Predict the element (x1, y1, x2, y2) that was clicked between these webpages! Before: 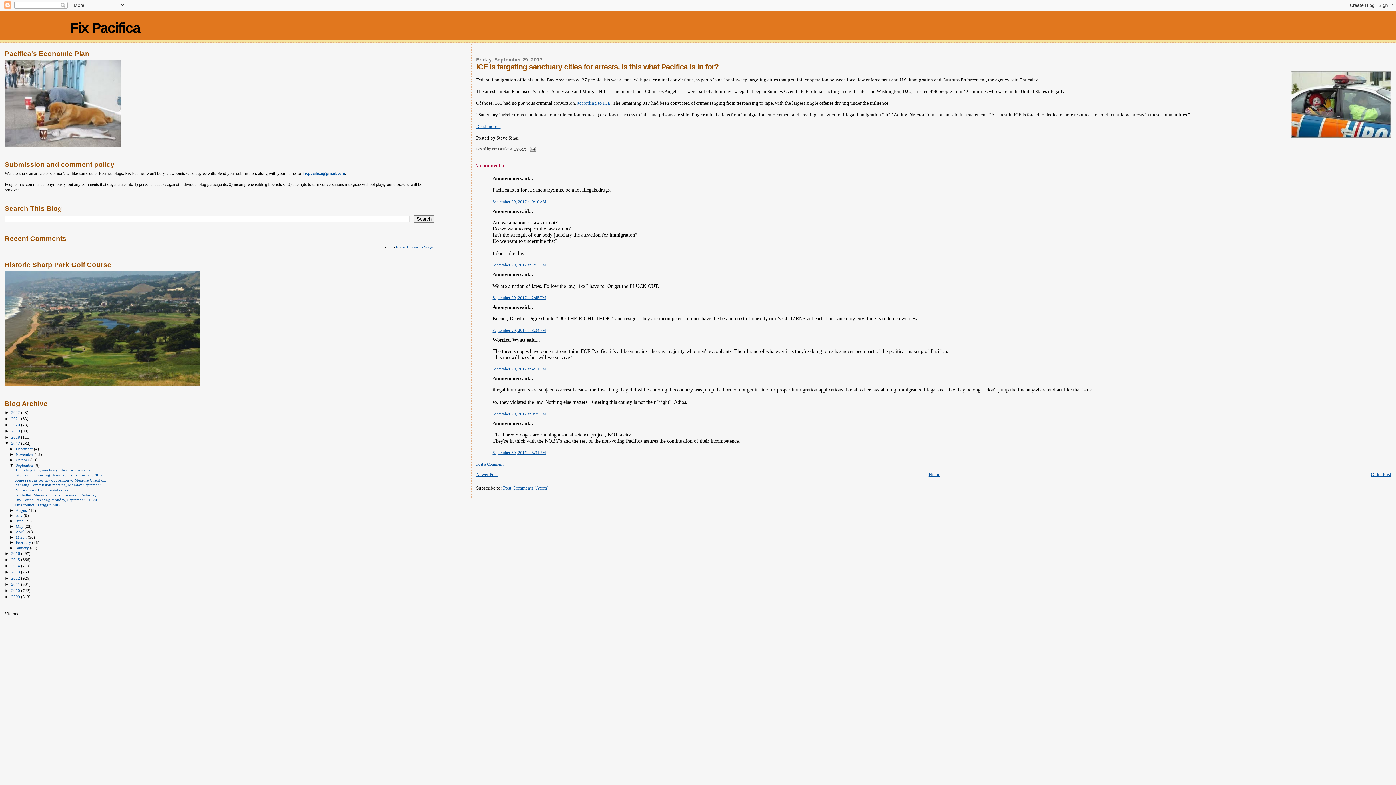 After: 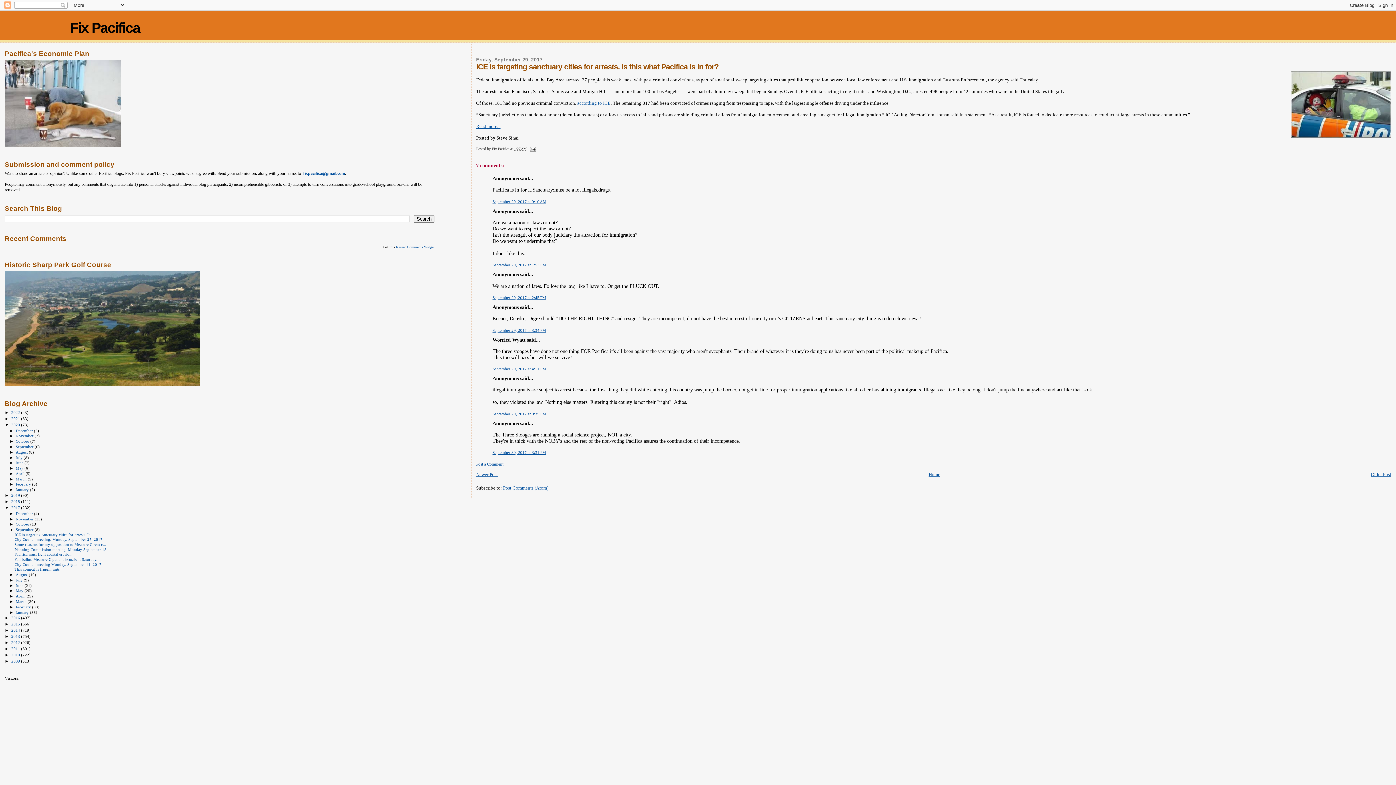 Action: bbox: (4, 422, 11, 427) label: ►  